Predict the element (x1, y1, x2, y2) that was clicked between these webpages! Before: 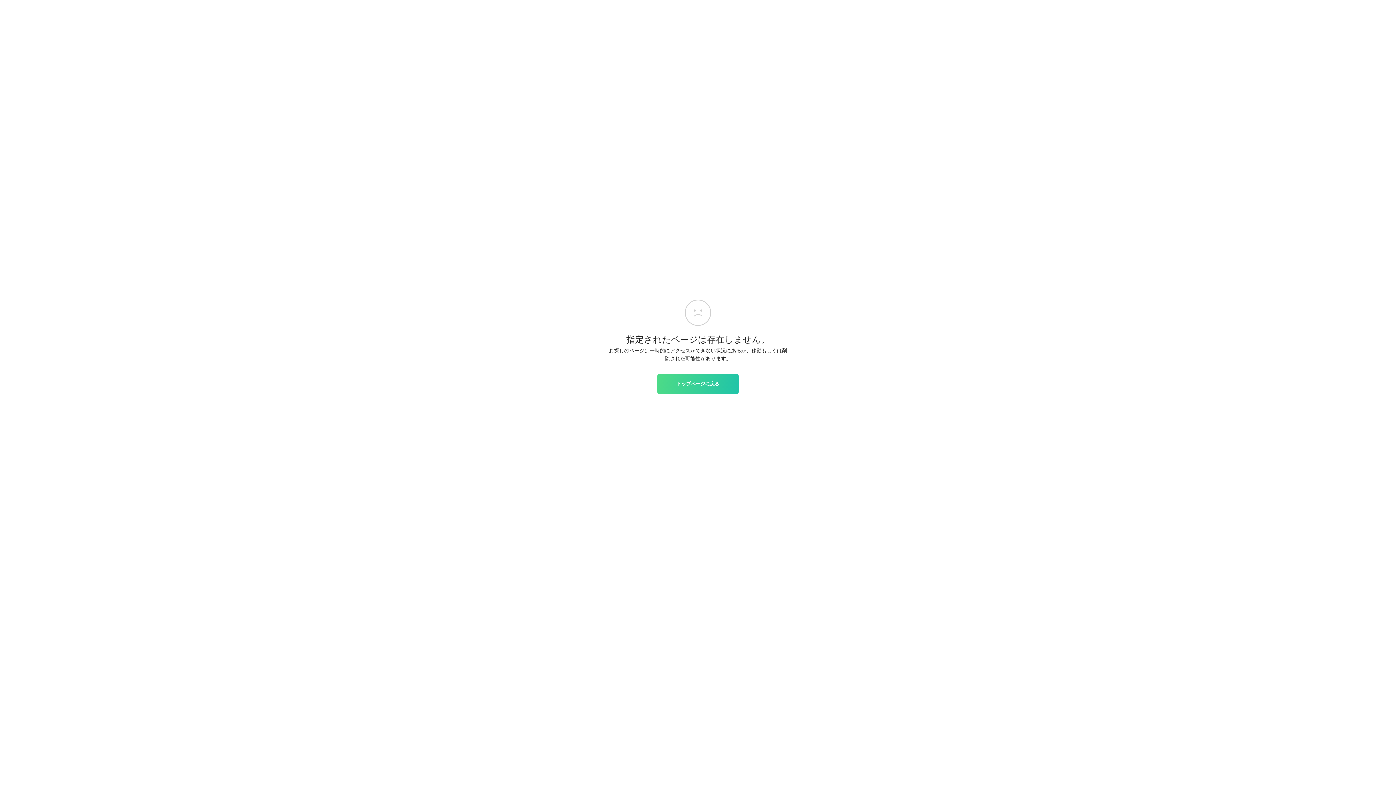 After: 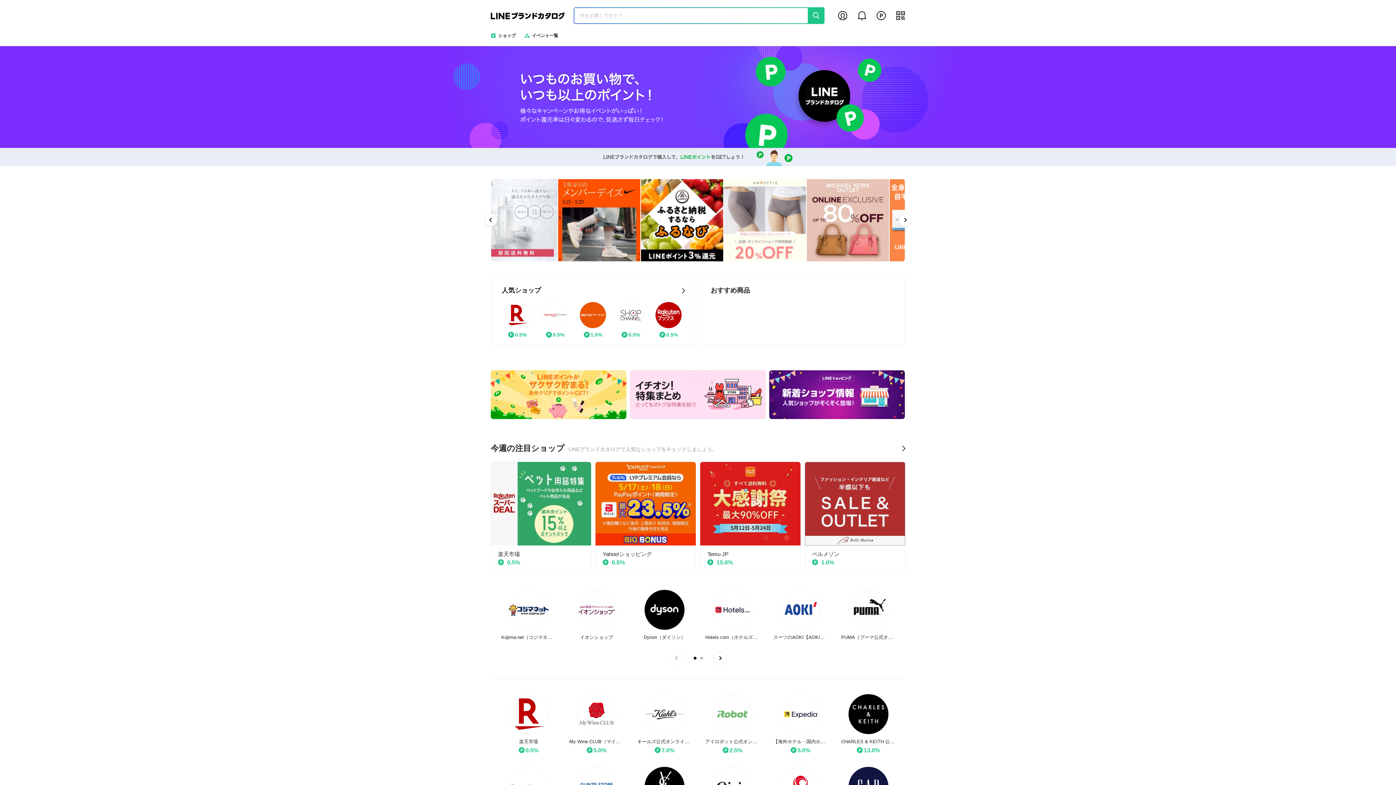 Action: label: トップページに戻る bbox: (657, 374, 738, 393)